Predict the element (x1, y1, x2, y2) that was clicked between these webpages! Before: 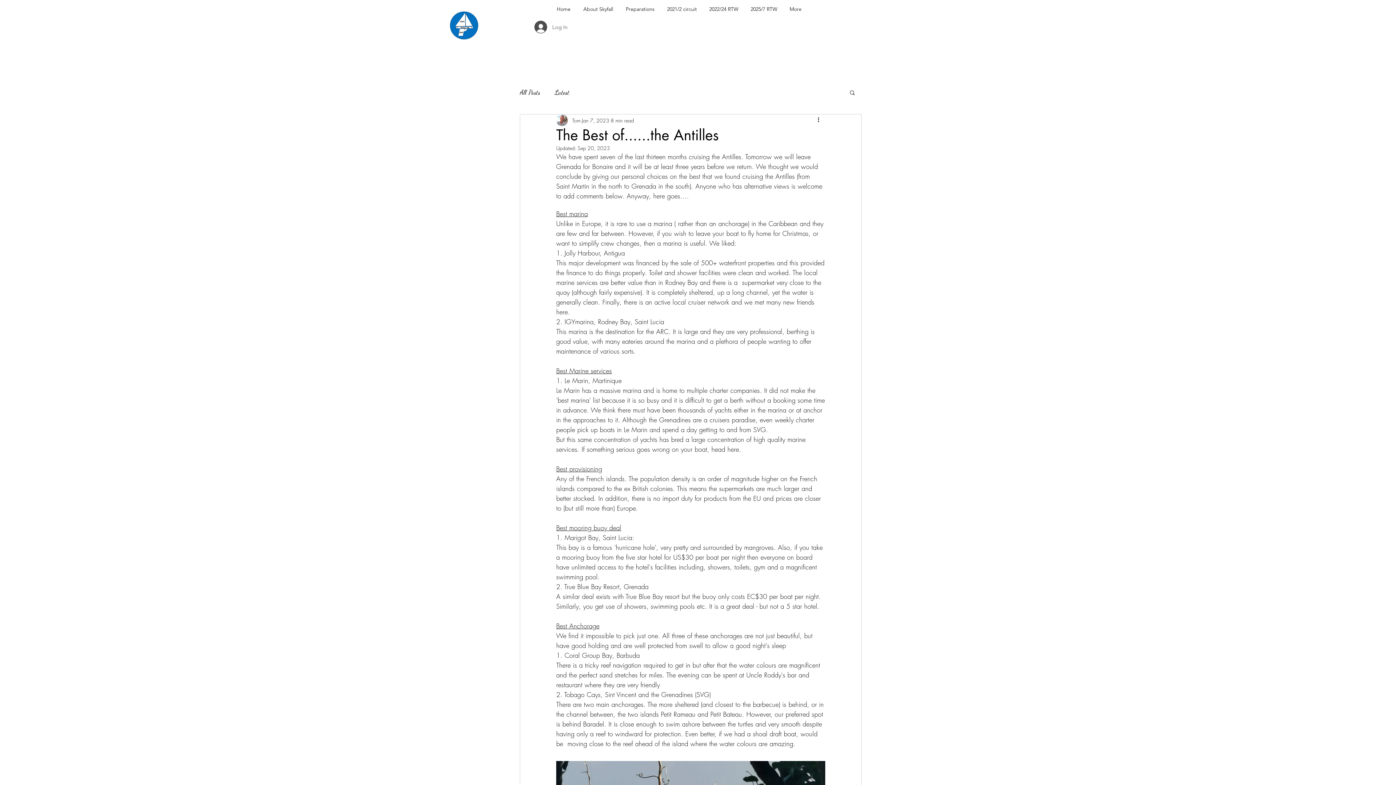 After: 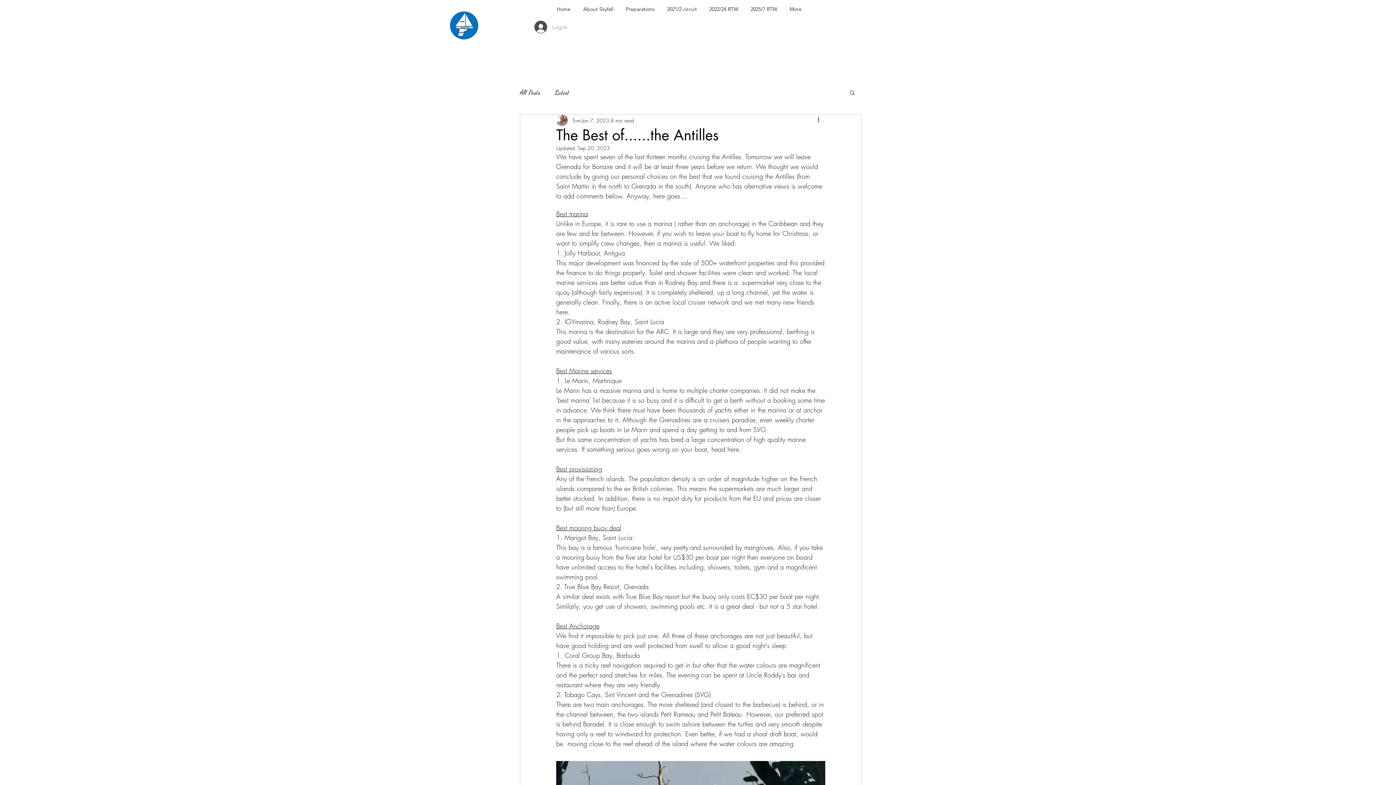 Action: label: Log In bbox: (529, 18, 572, 35)